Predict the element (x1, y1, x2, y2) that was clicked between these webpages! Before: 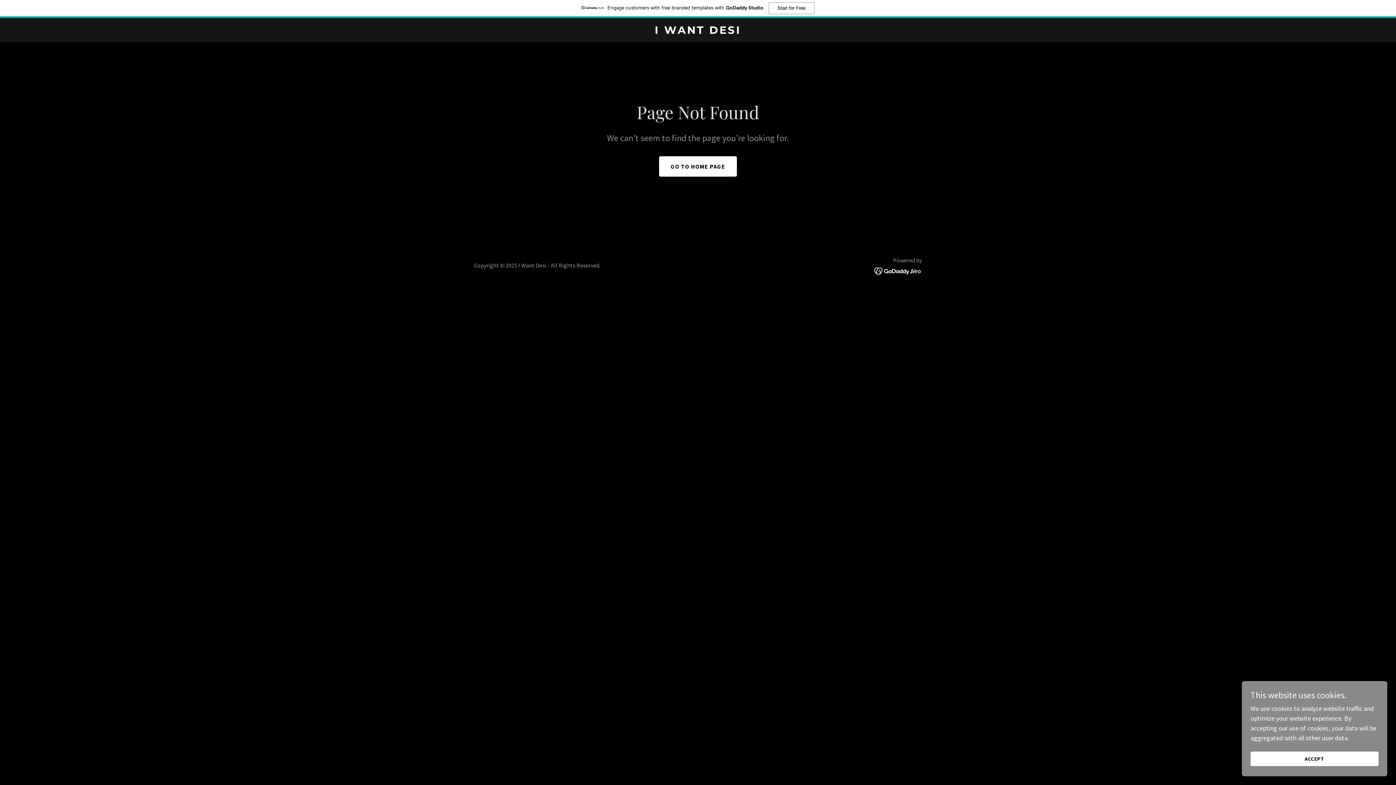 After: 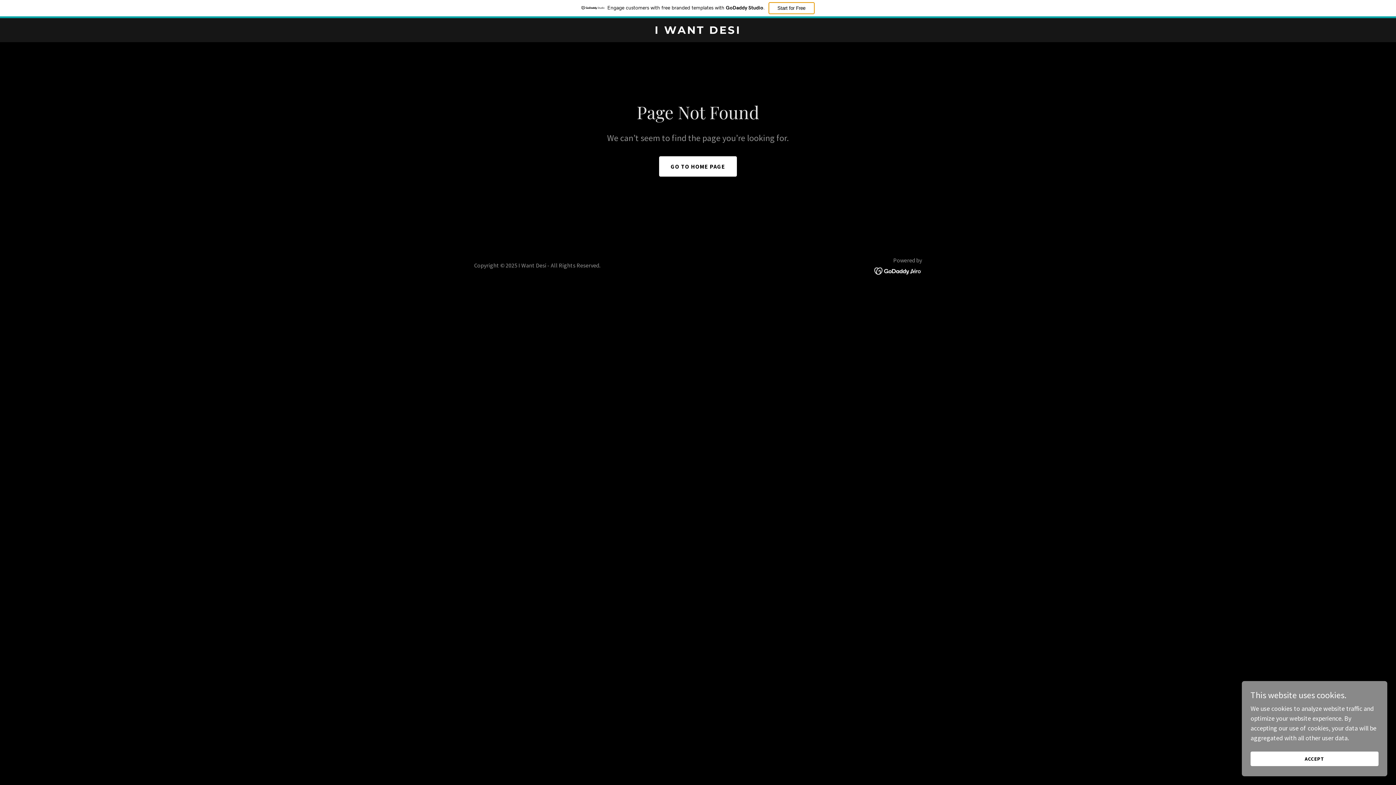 Action: label: Start for Free bbox: (768, 2, 814, 14)